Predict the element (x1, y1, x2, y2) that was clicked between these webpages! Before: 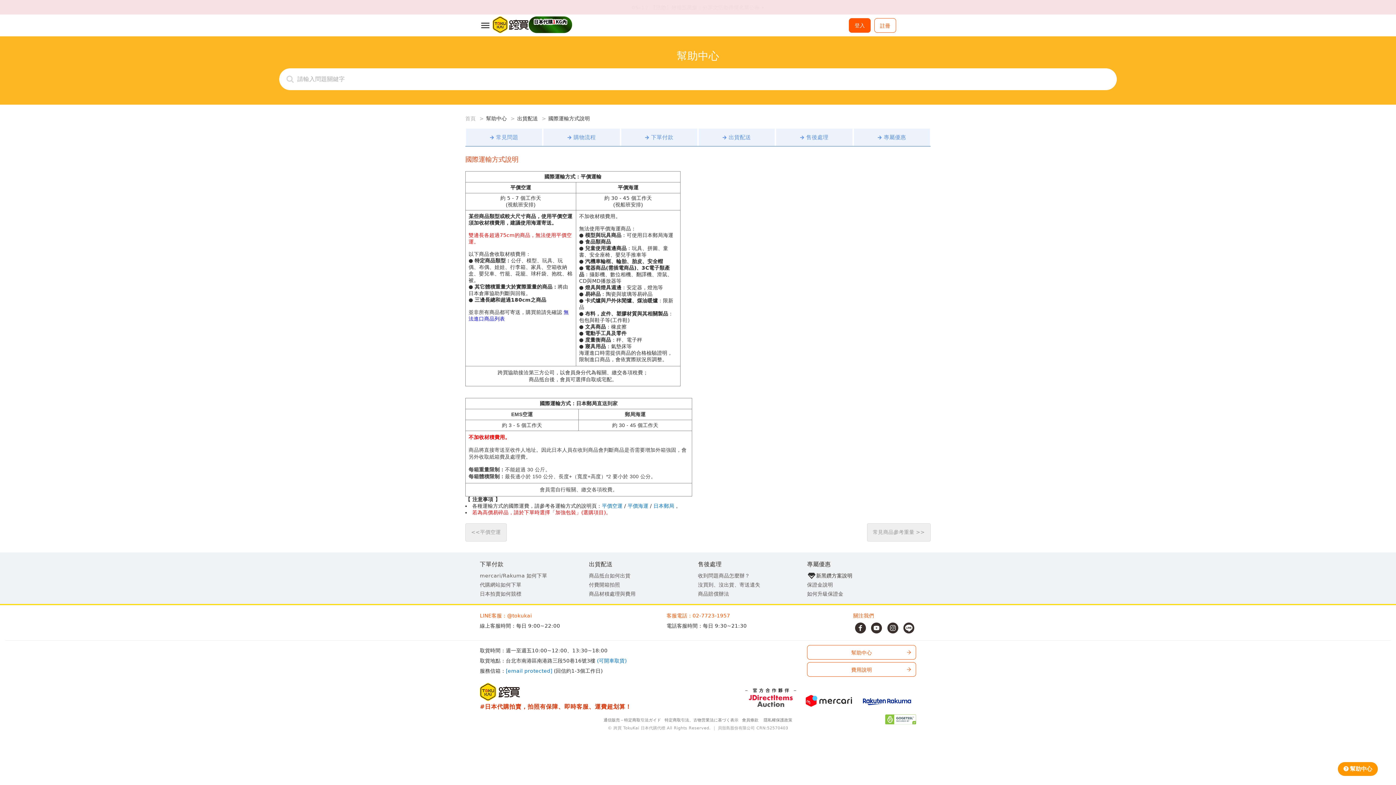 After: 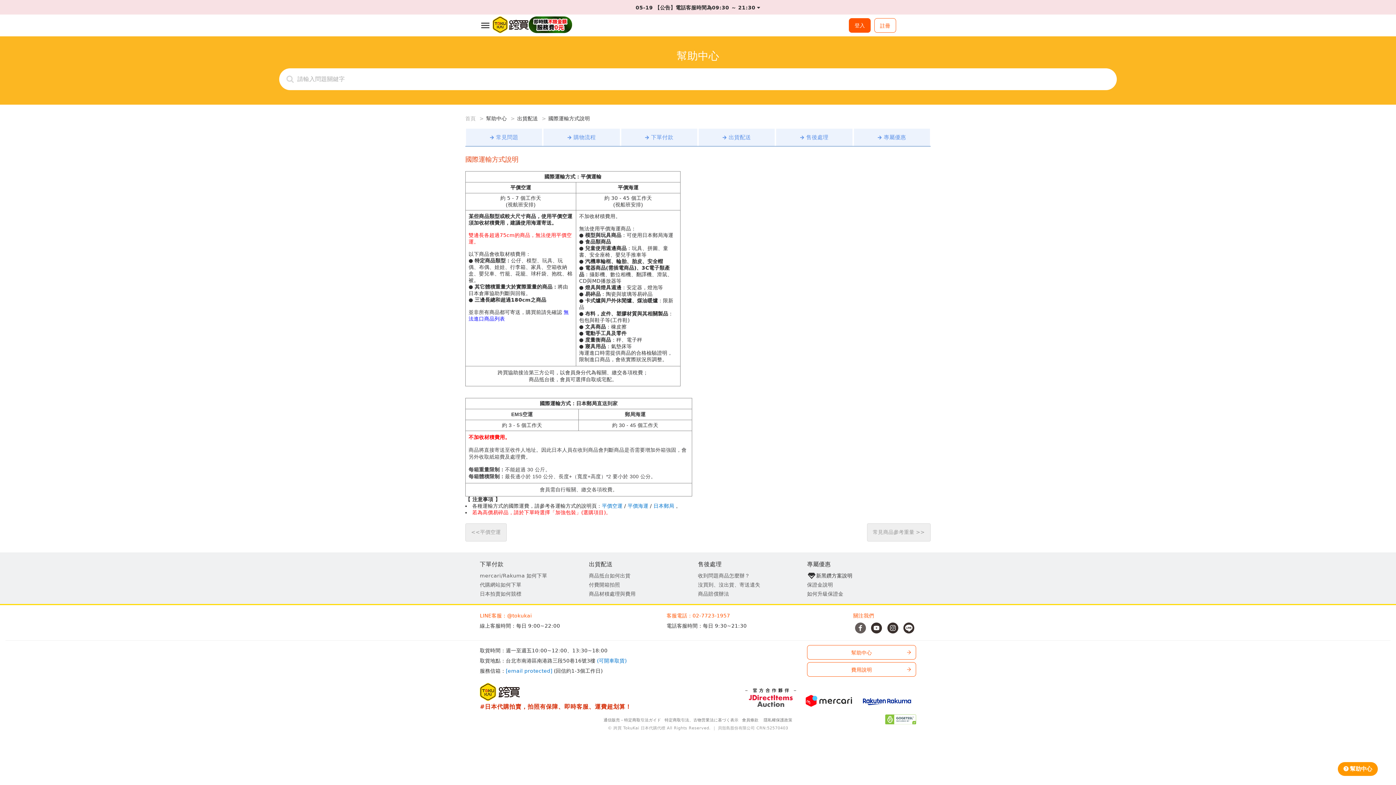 Action: bbox: (853, 630, 868, 636)